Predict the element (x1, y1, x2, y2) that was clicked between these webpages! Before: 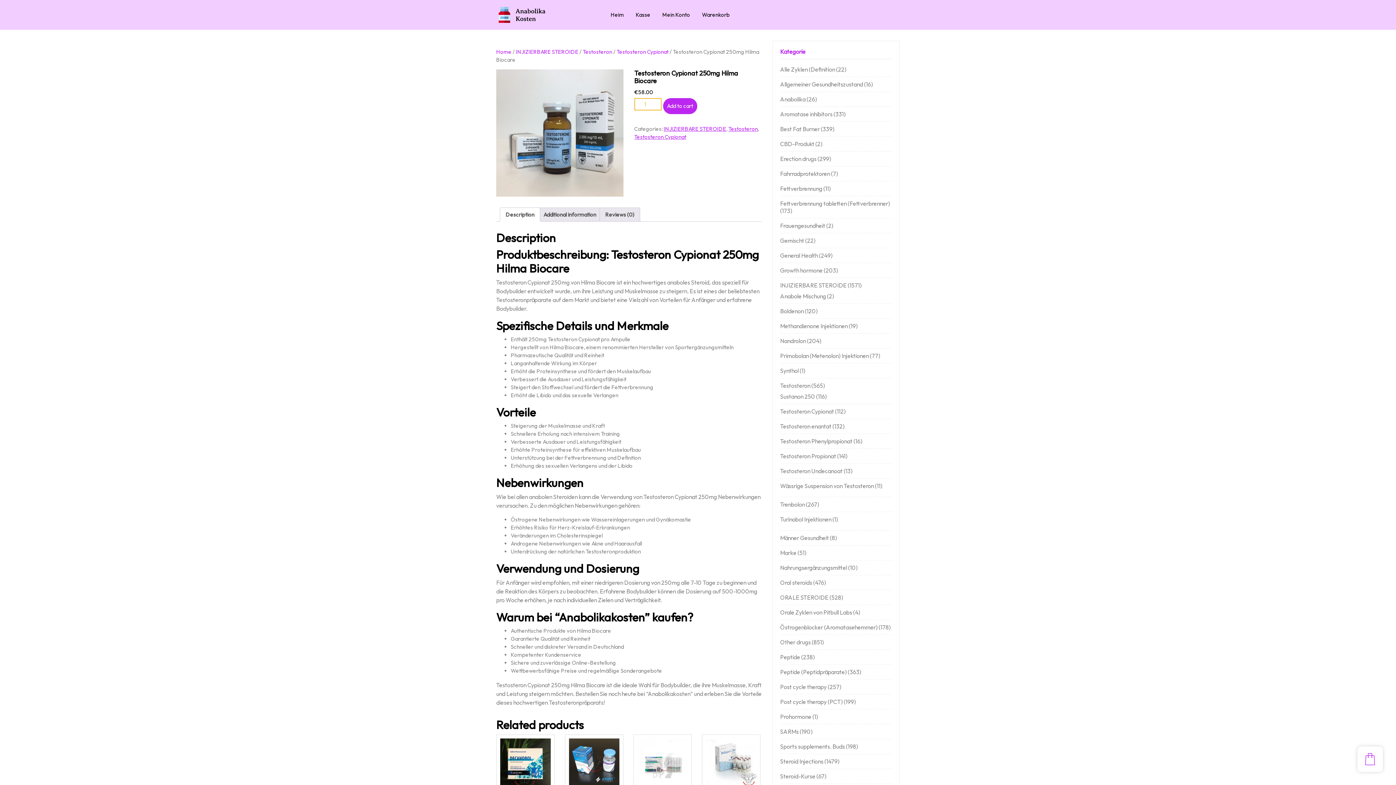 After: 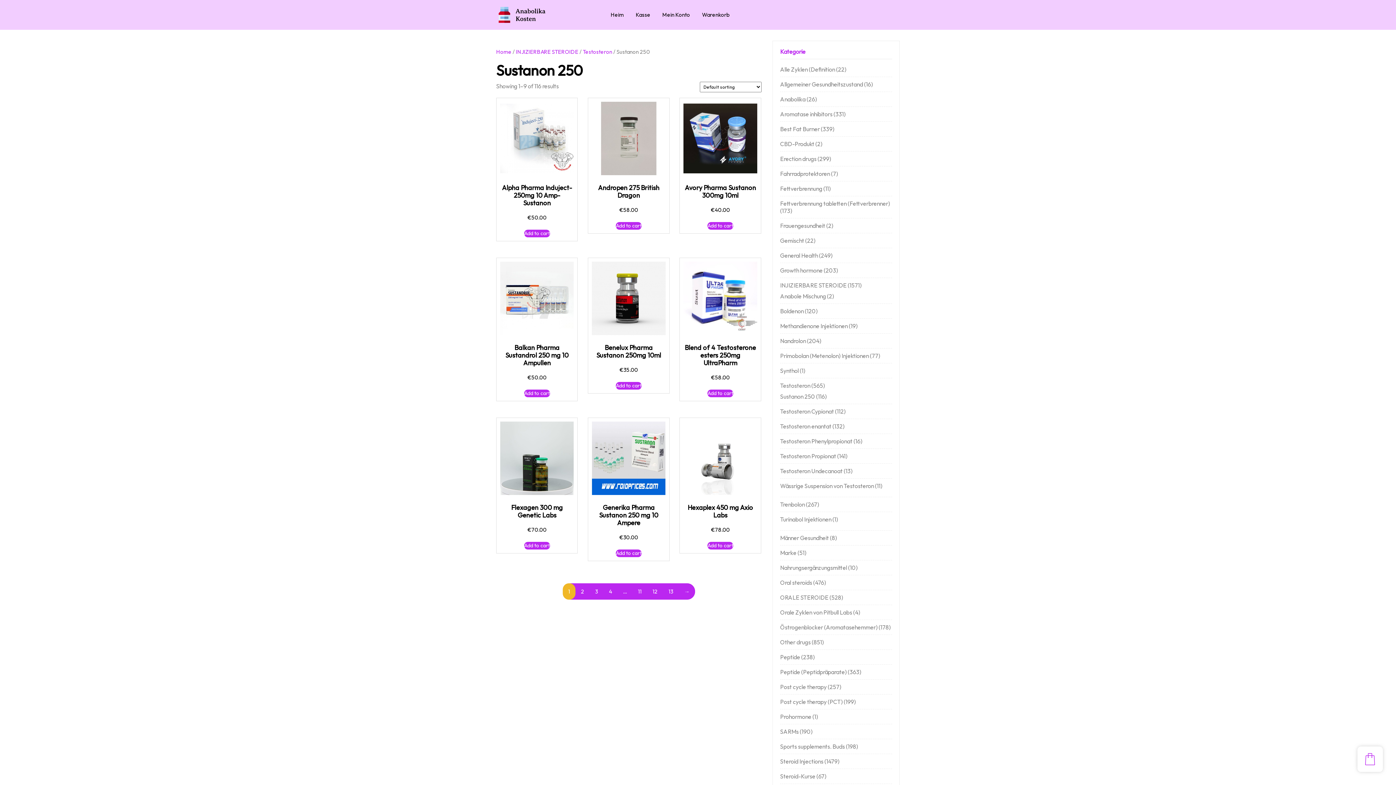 Action: label: Sustanon 250 bbox: (780, 393, 815, 400)